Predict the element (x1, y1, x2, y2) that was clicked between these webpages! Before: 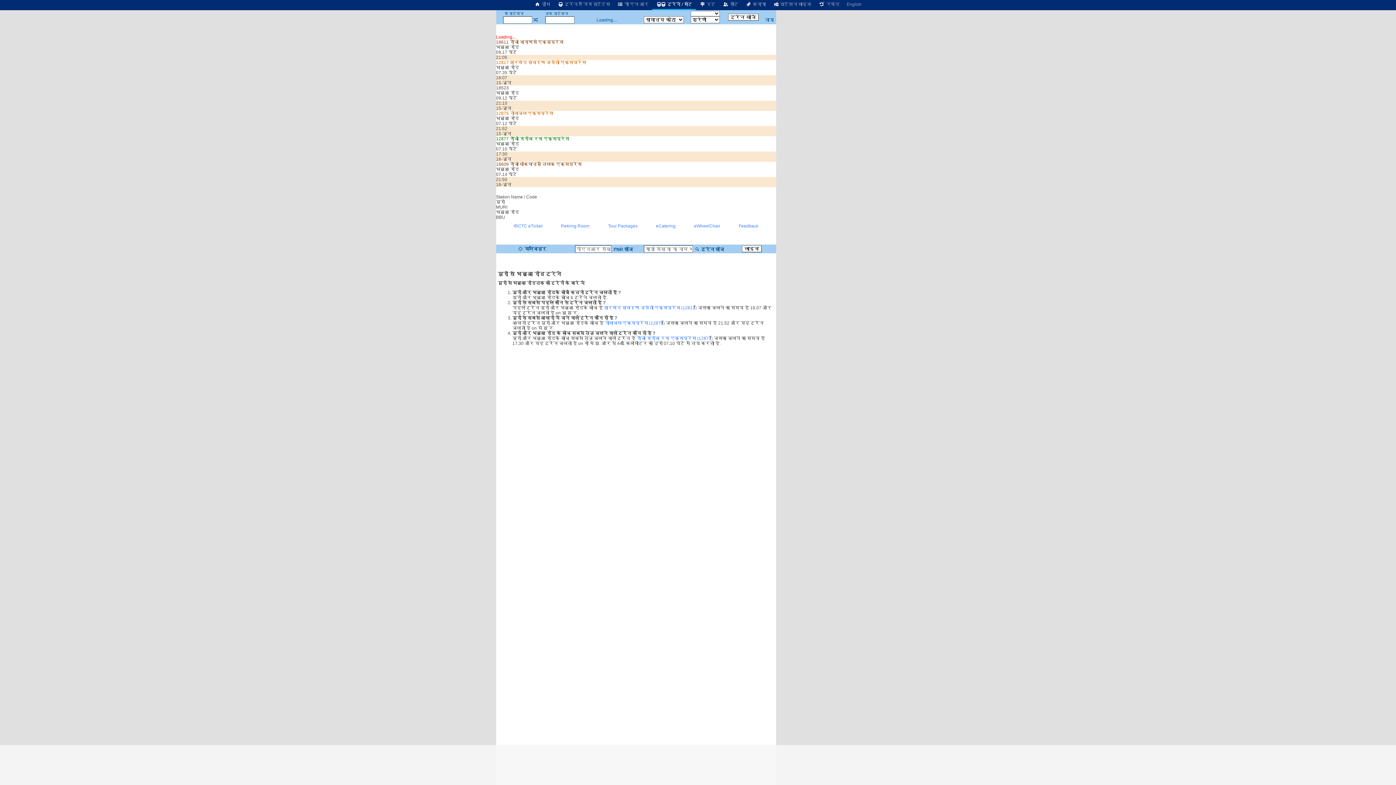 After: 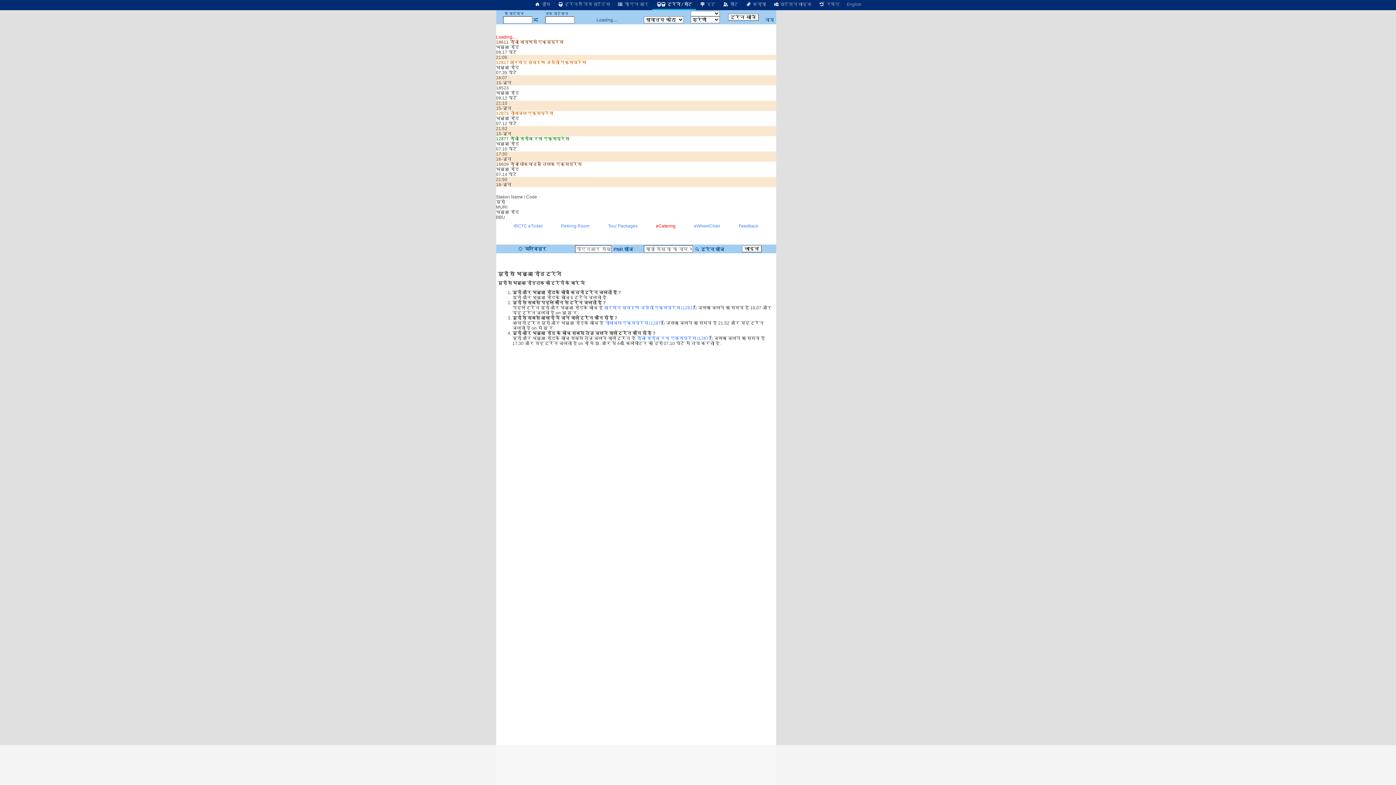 Action: bbox: (656, 223, 675, 228) label: eCatering